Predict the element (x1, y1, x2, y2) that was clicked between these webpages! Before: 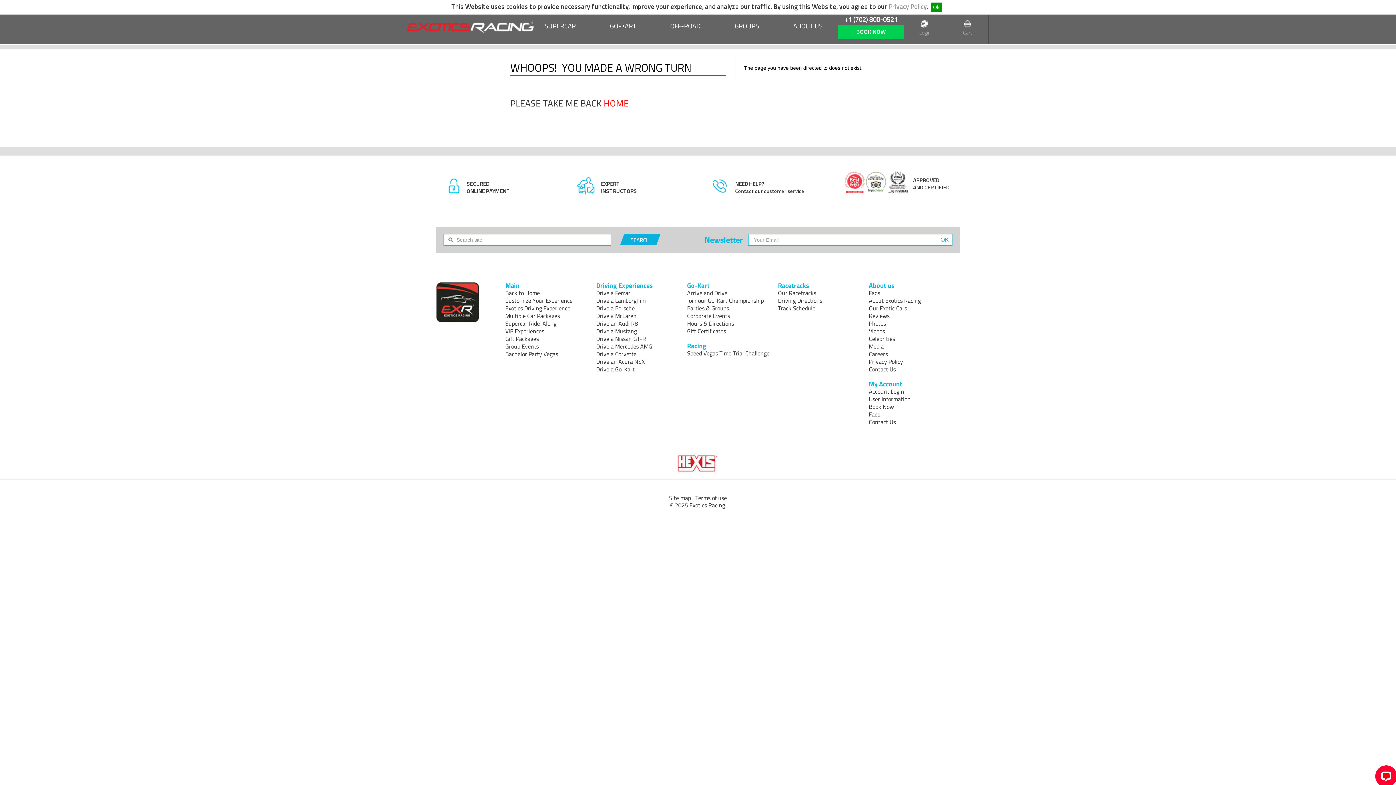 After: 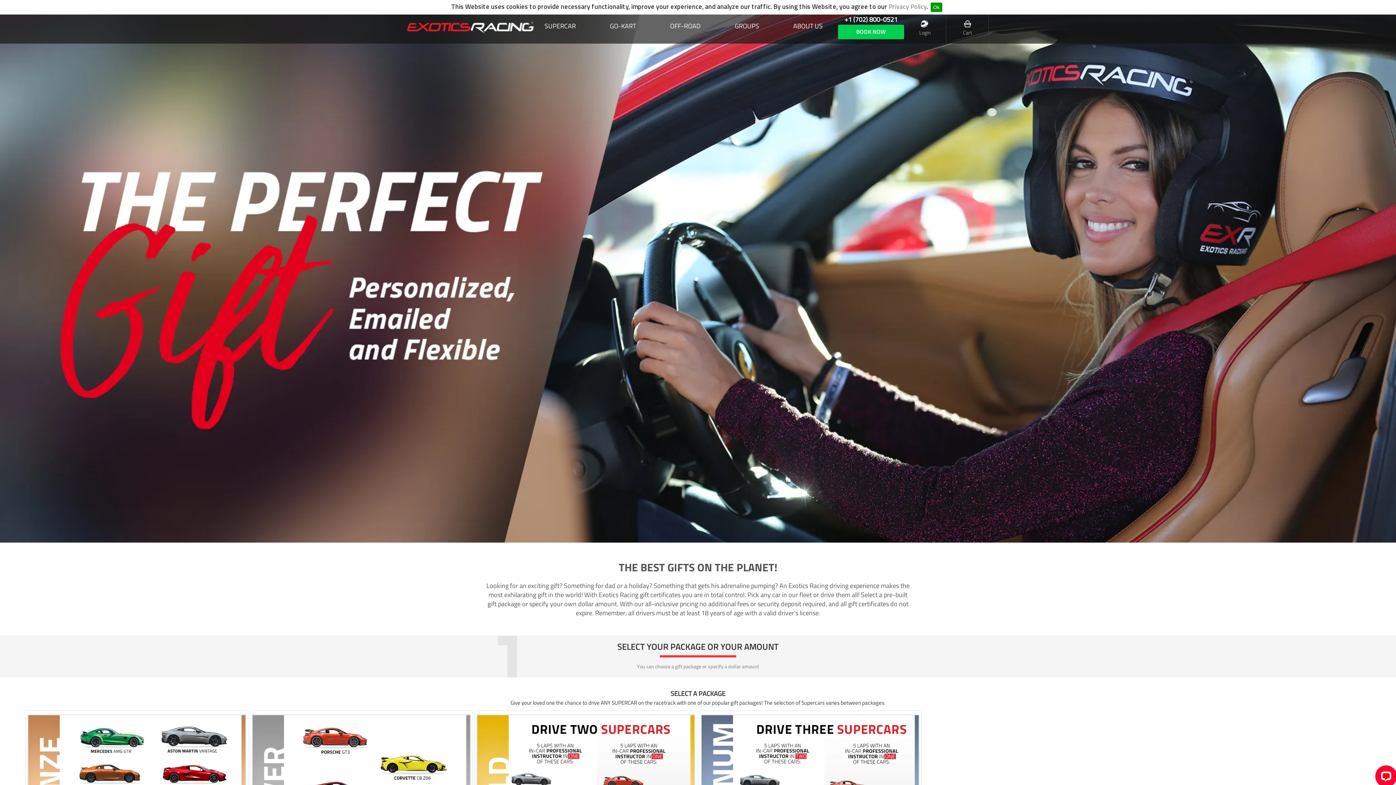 Action: label: Gift Packages bbox: (505, 334, 538, 343)